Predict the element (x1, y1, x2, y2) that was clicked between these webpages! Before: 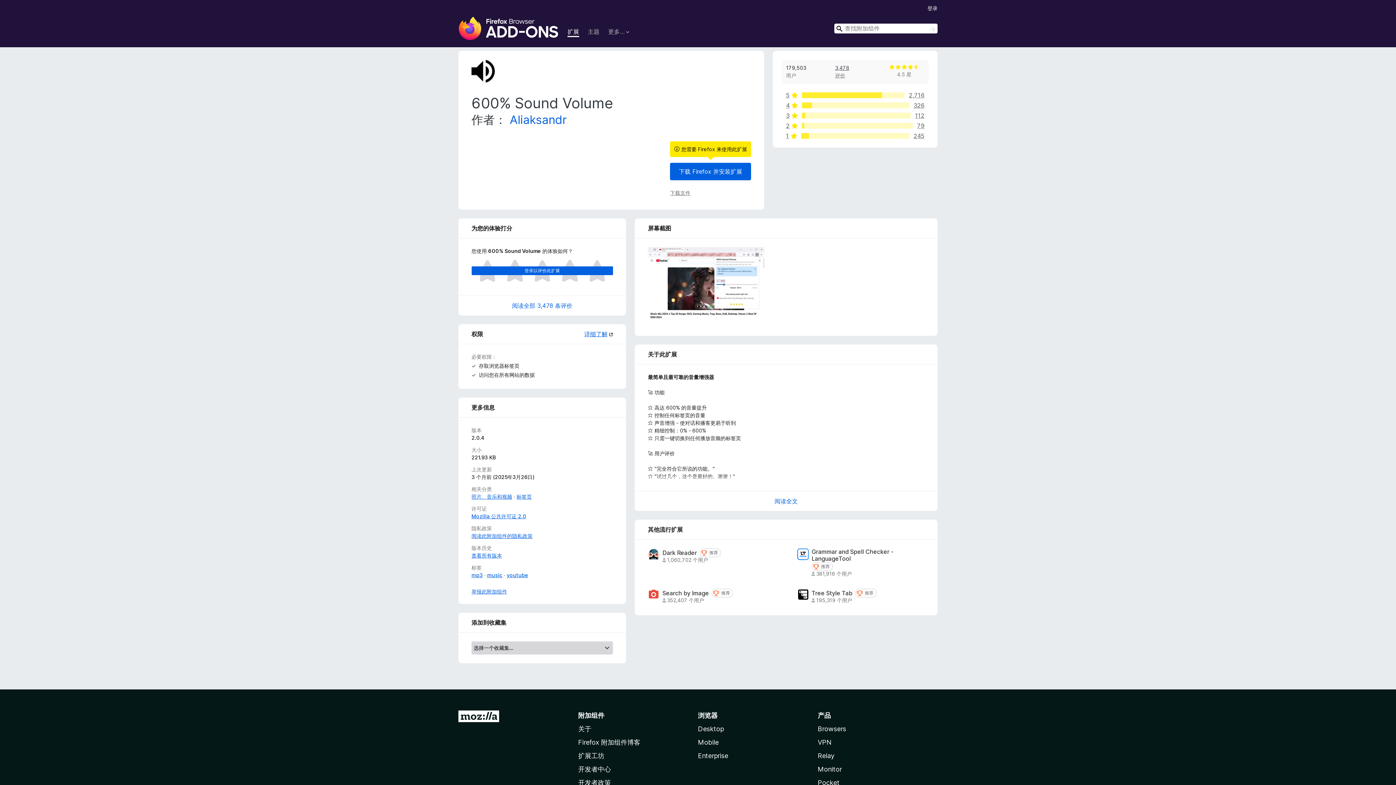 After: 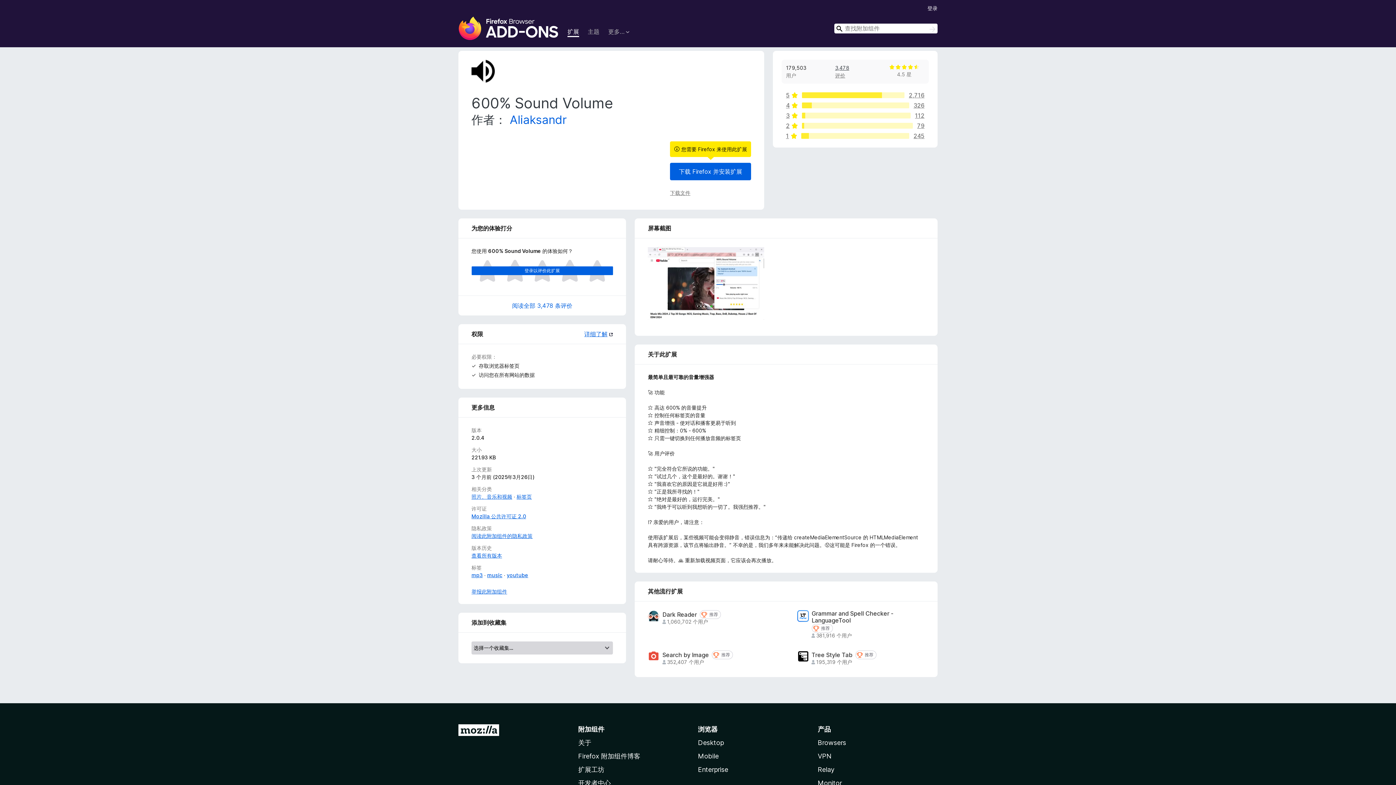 Action: bbox: (644, 493, 928, 509) label: 展开阅读更多内容